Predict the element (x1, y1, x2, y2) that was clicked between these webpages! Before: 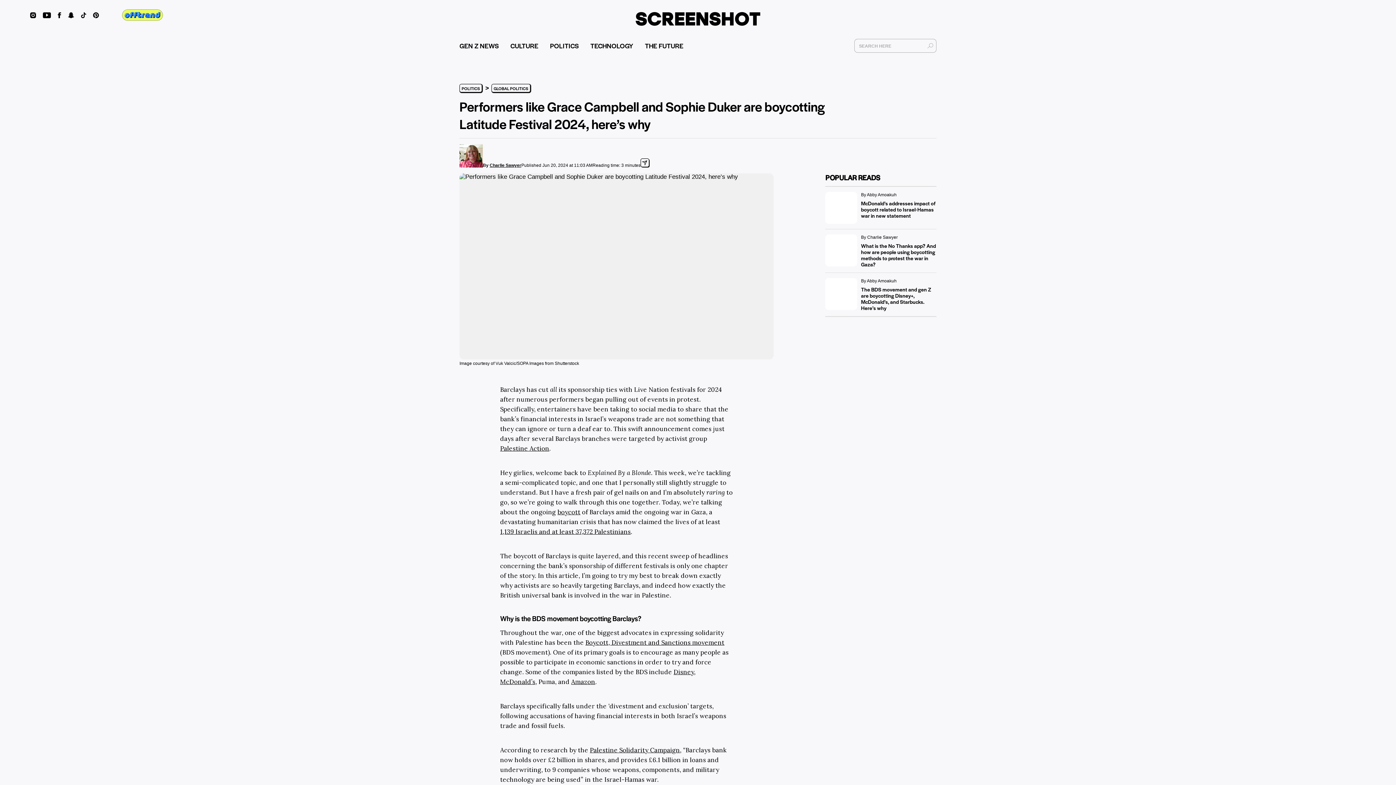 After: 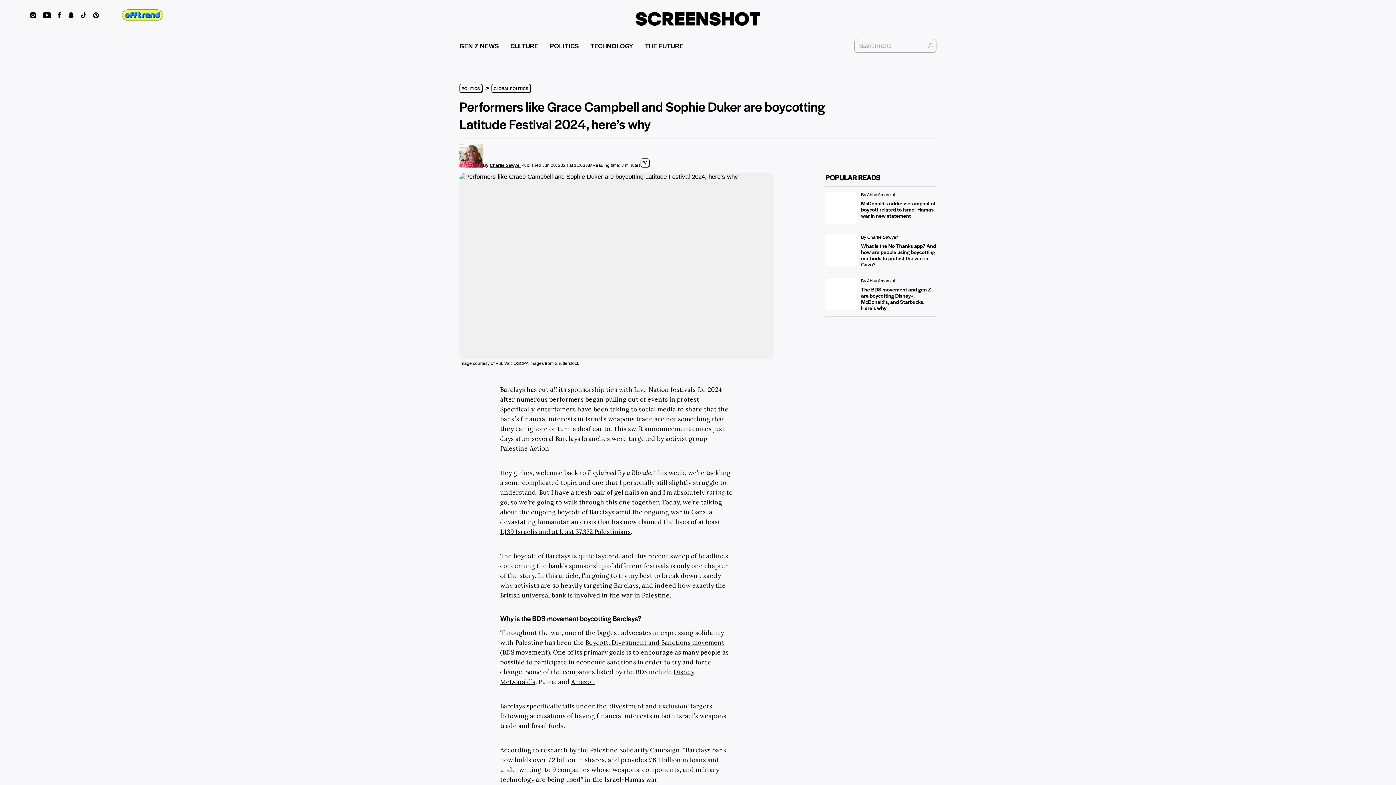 Action: bbox: (90, 12, 101, 20)